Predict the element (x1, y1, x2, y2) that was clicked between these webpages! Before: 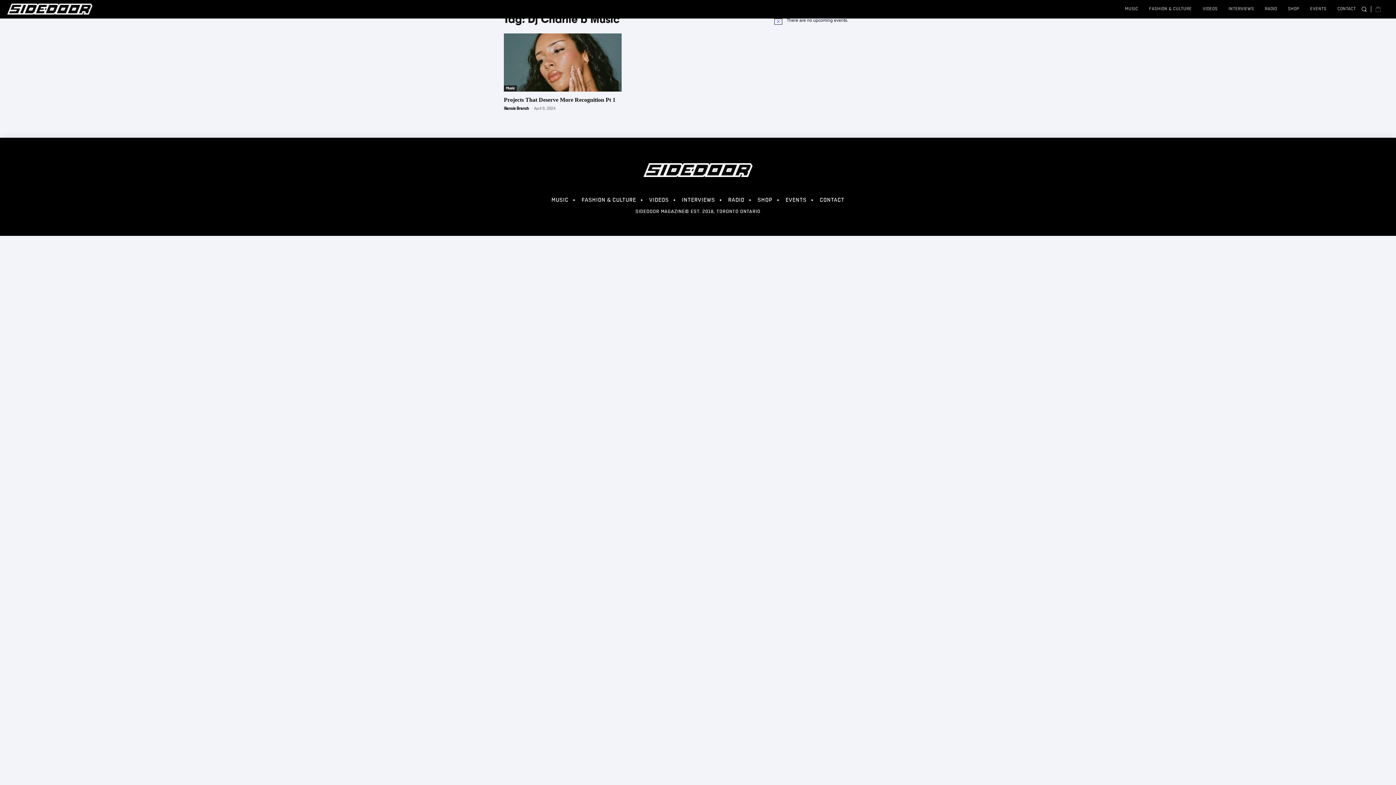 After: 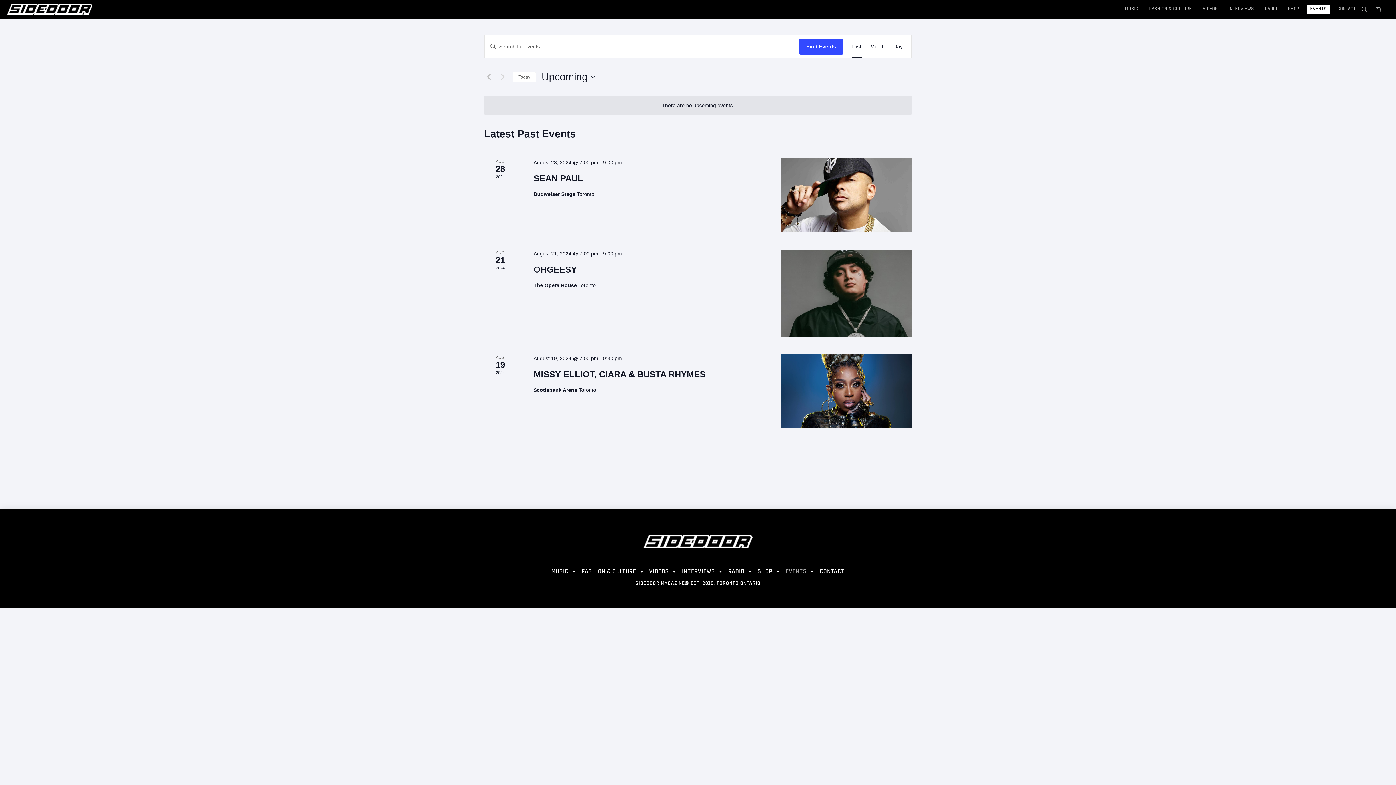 Action: label: EVENTS bbox: (1306, 4, 1330, 13)